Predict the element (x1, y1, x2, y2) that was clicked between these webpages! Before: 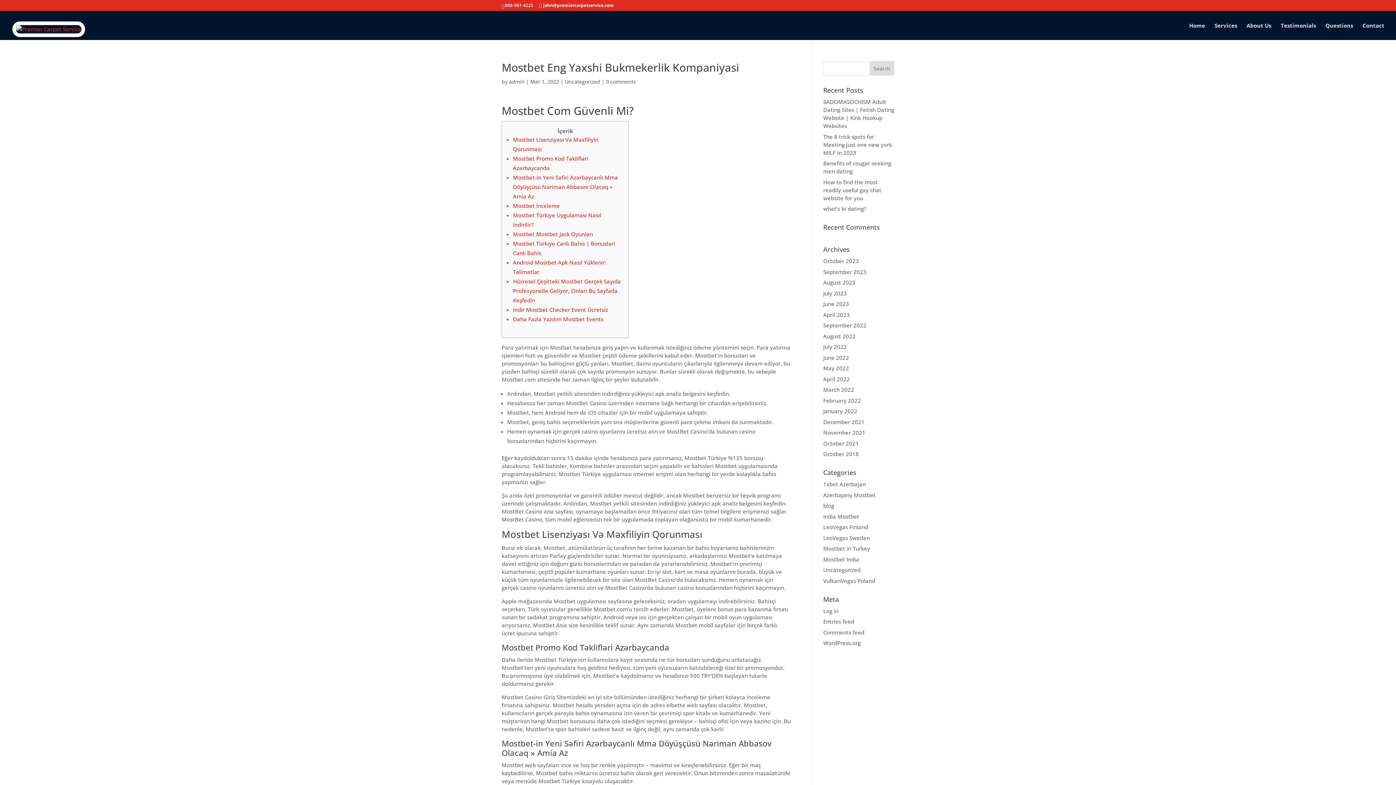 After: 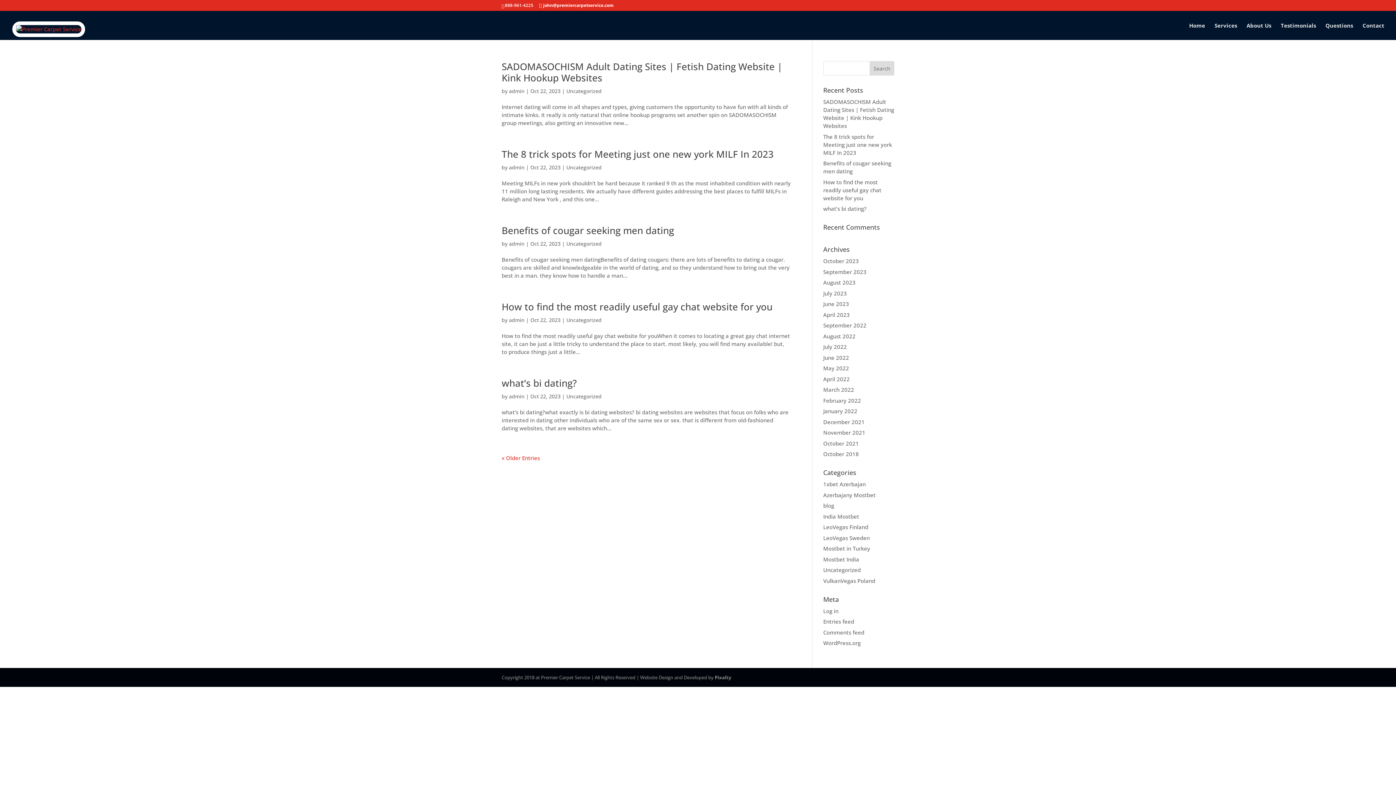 Action: bbox: (823, 257, 859, 264) label: October 2023